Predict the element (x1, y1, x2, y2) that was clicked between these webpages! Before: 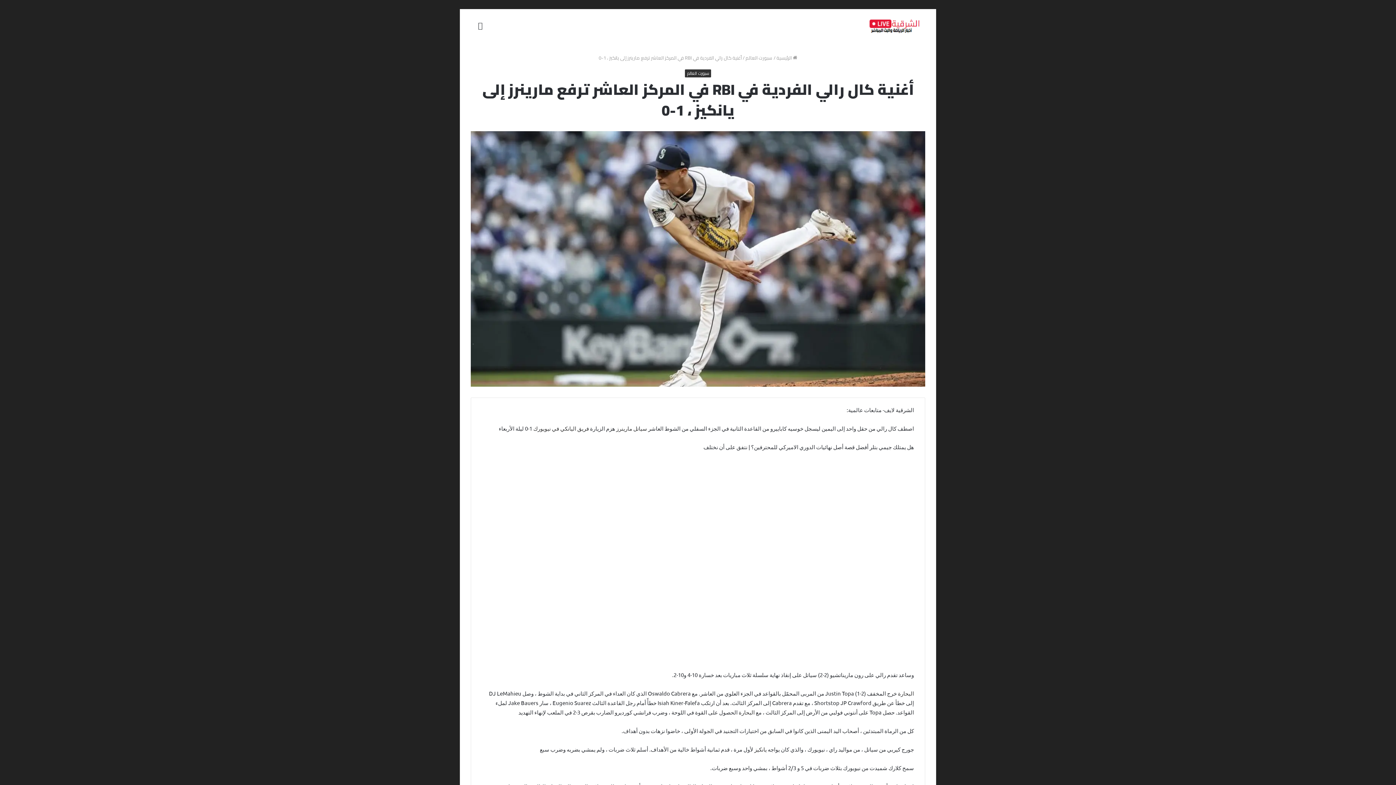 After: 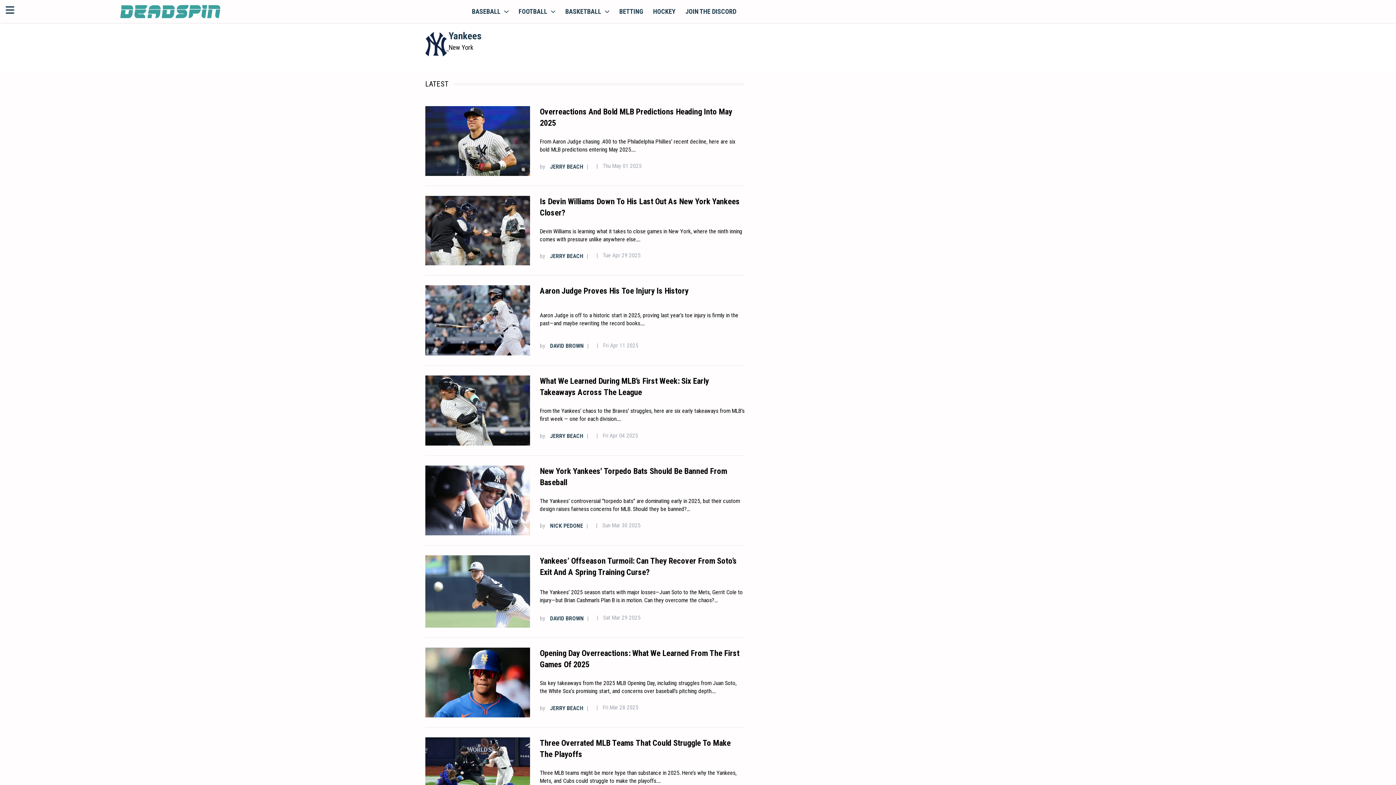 Action: bbox: (754, 746, 766, 753) label: يانكيز